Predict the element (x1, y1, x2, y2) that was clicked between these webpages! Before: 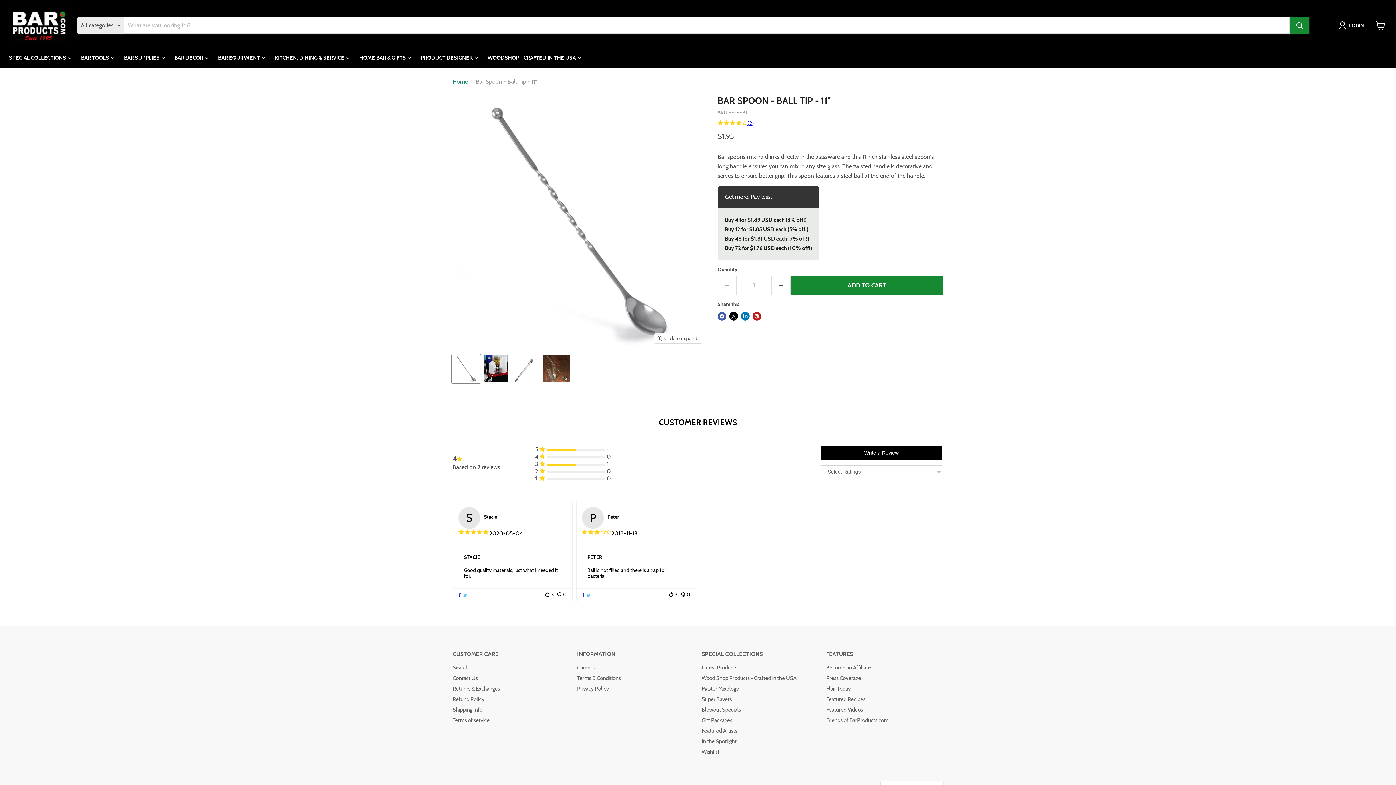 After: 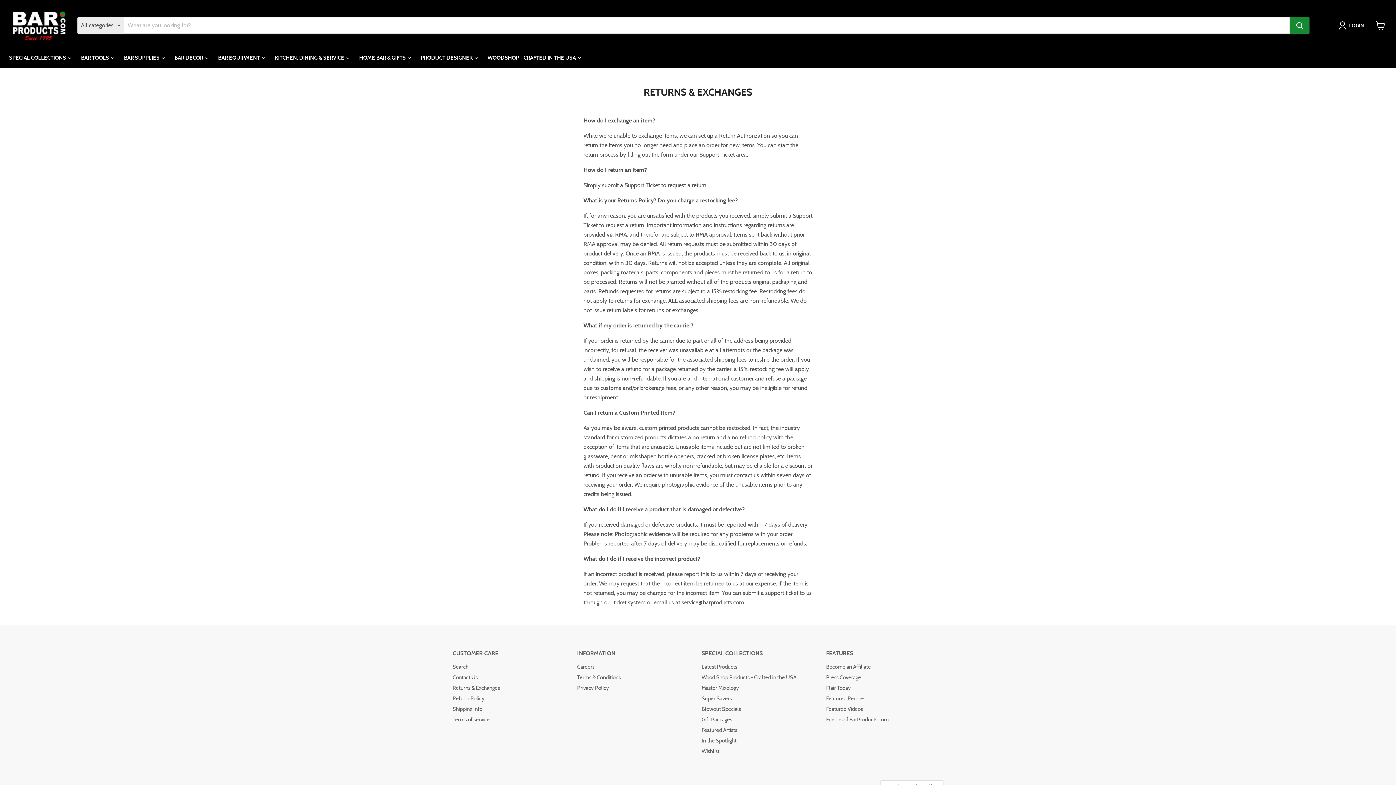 Action: label: Returns & Exchanges bbox: (452, 685, 500, 692)